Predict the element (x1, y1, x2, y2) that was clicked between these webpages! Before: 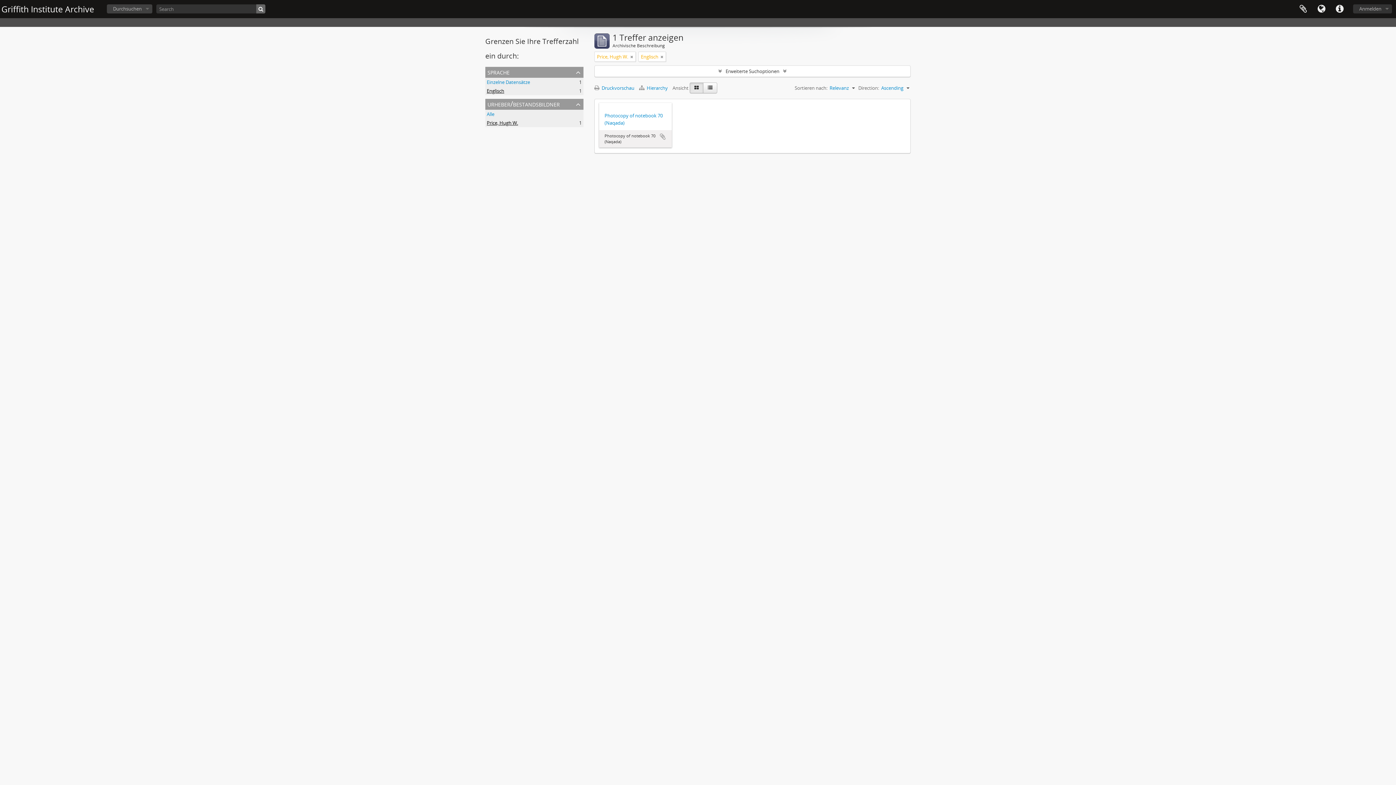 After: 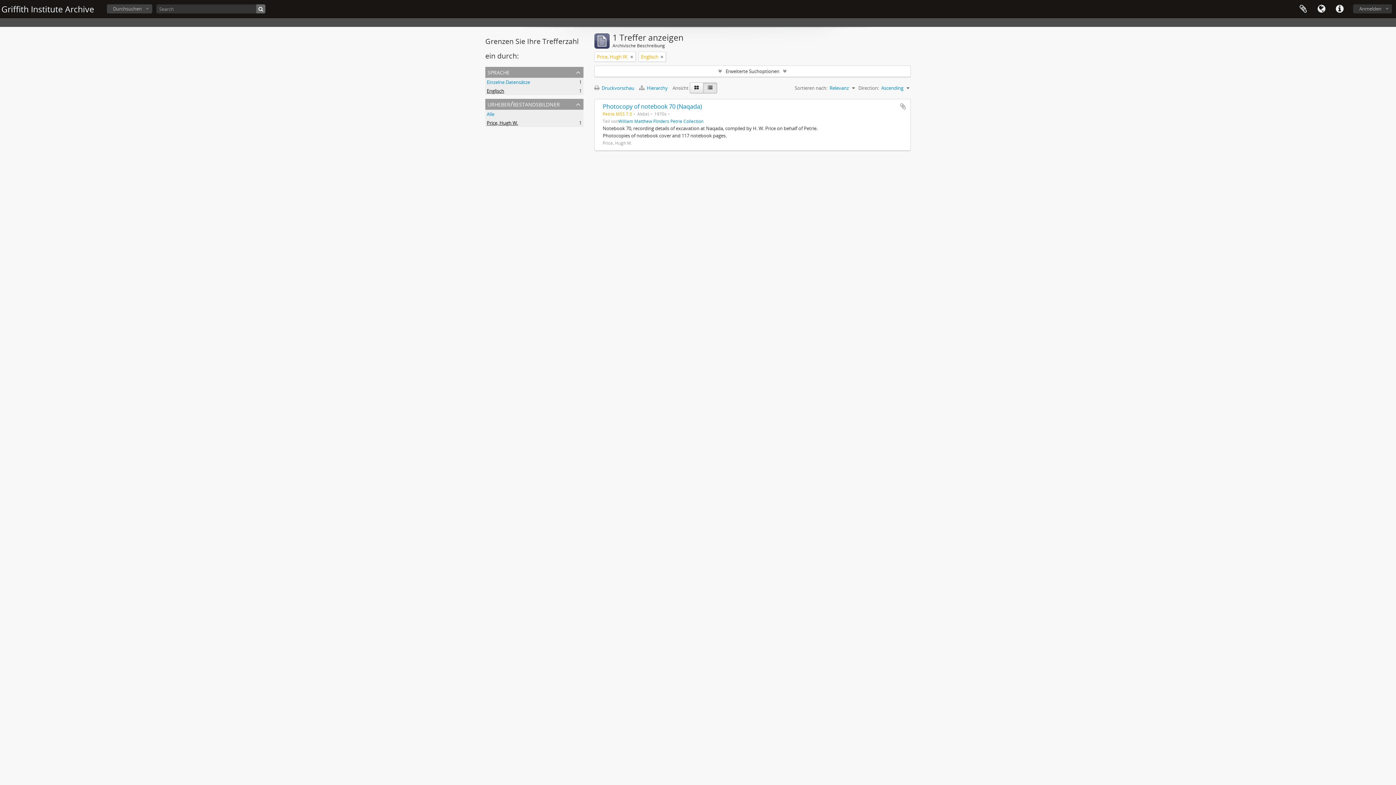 Action: bbox: (703, 82, 717, 93)